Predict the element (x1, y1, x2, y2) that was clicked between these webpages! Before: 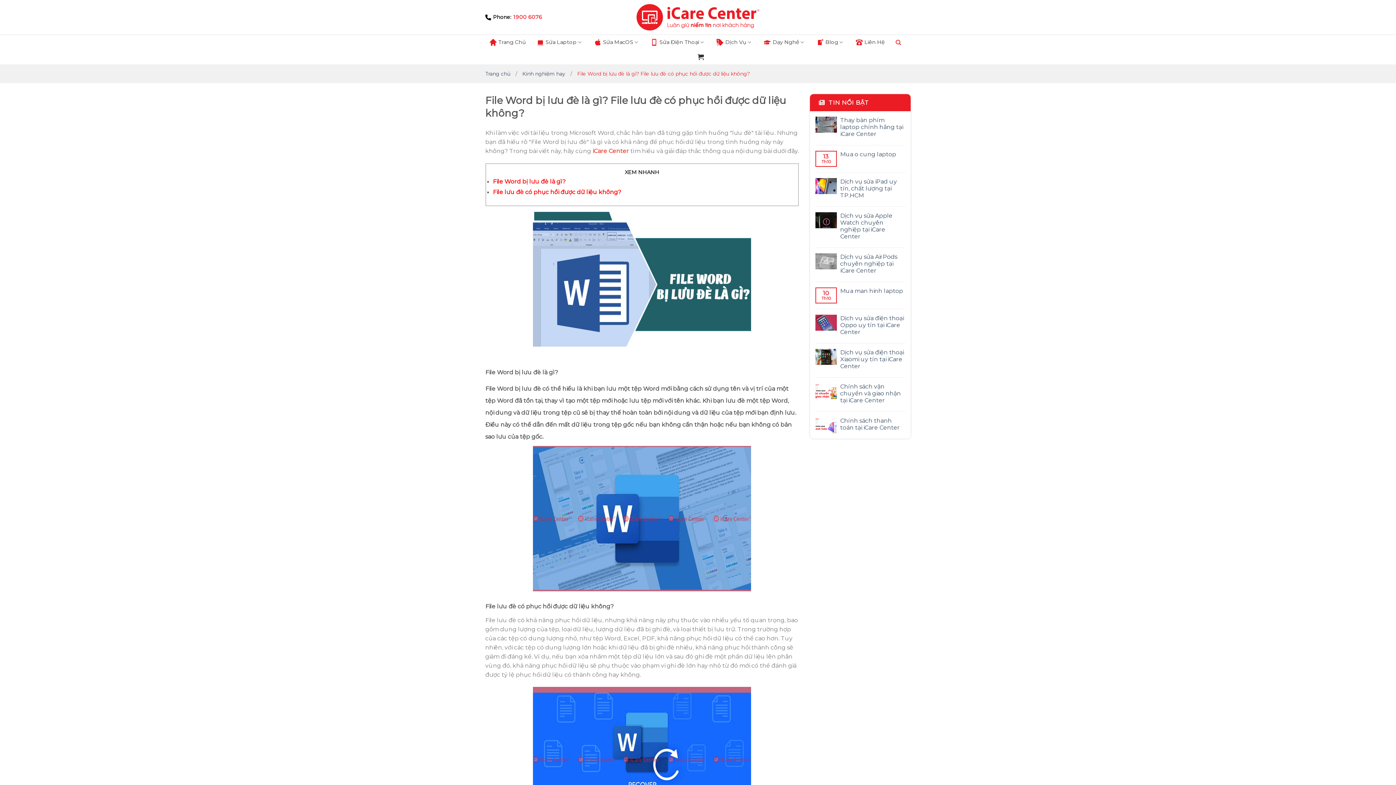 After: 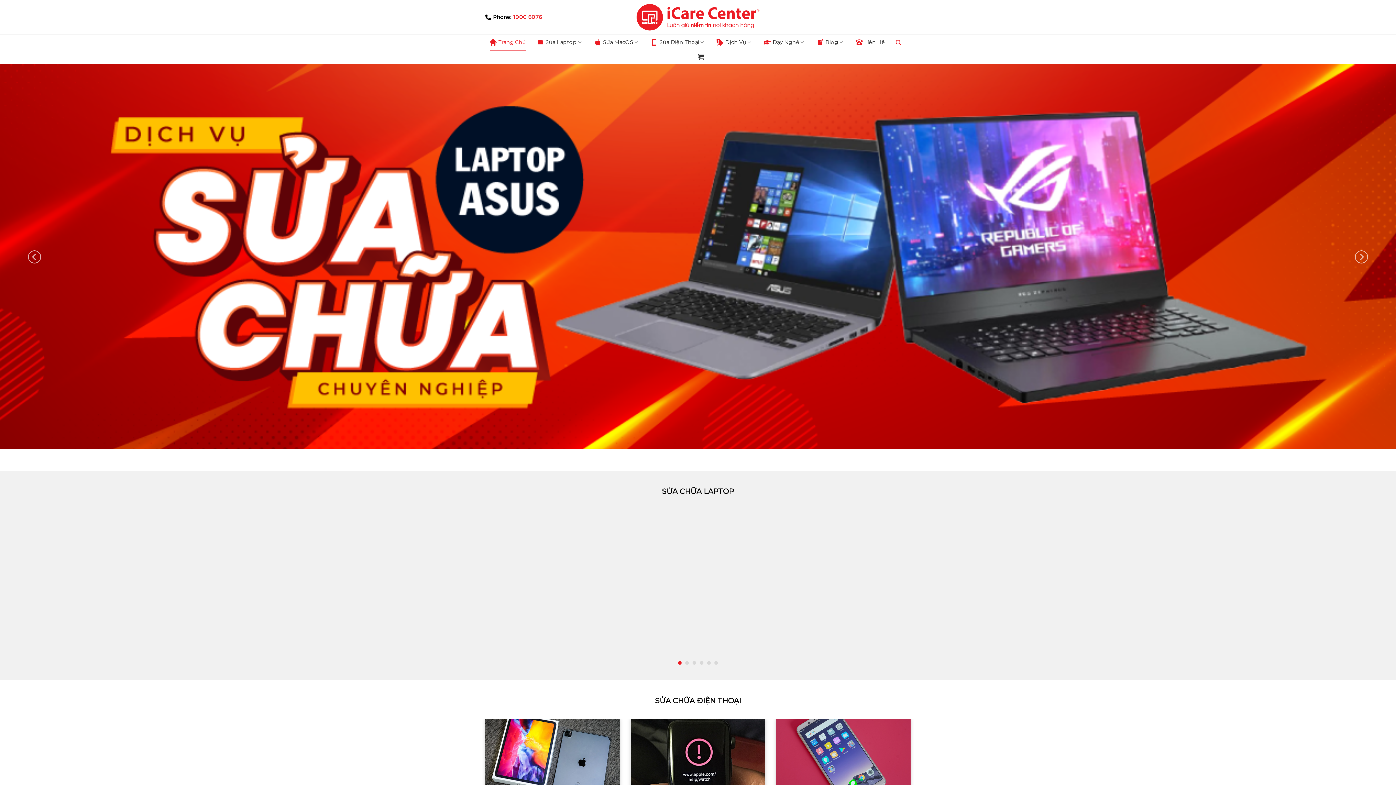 Action: label: Trang Chủ bbox: (489, 34, 526, 49)